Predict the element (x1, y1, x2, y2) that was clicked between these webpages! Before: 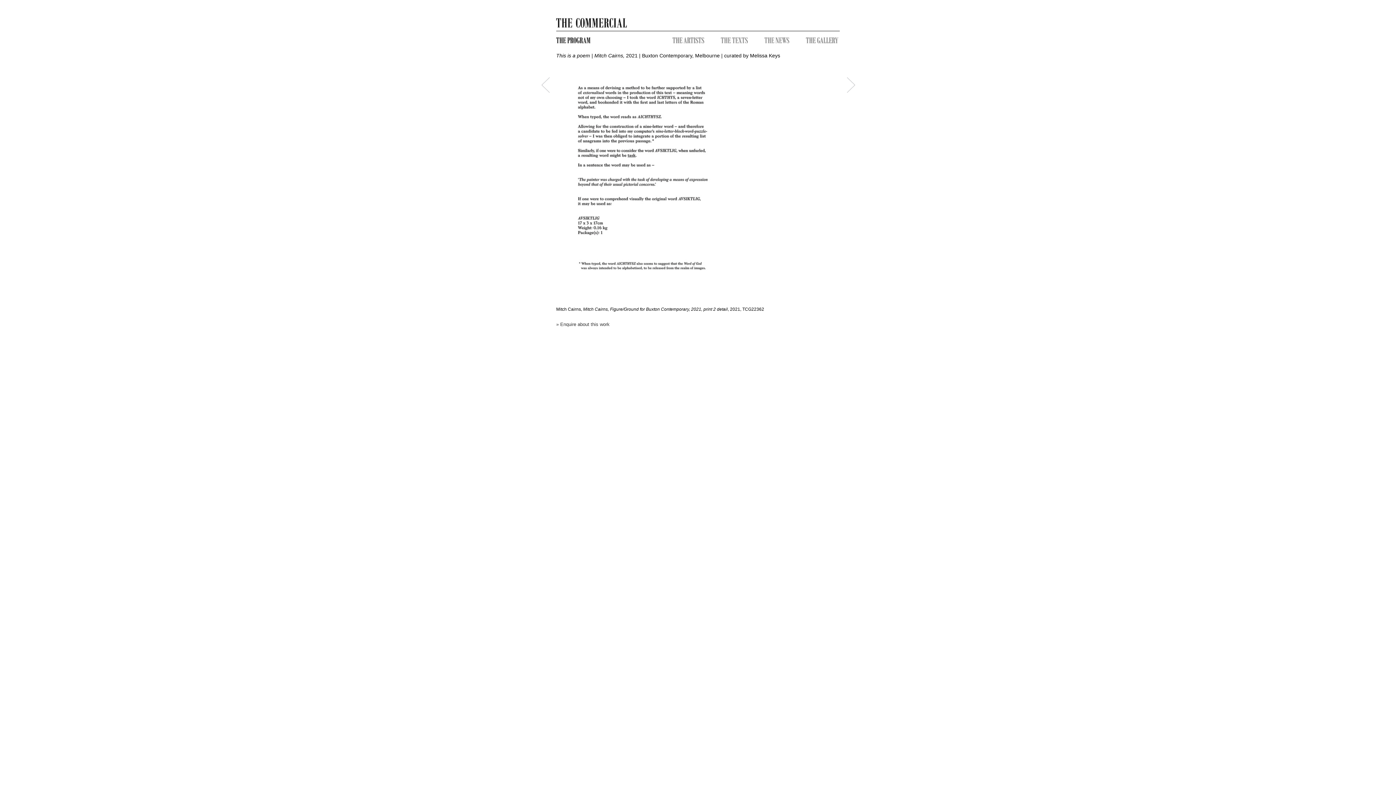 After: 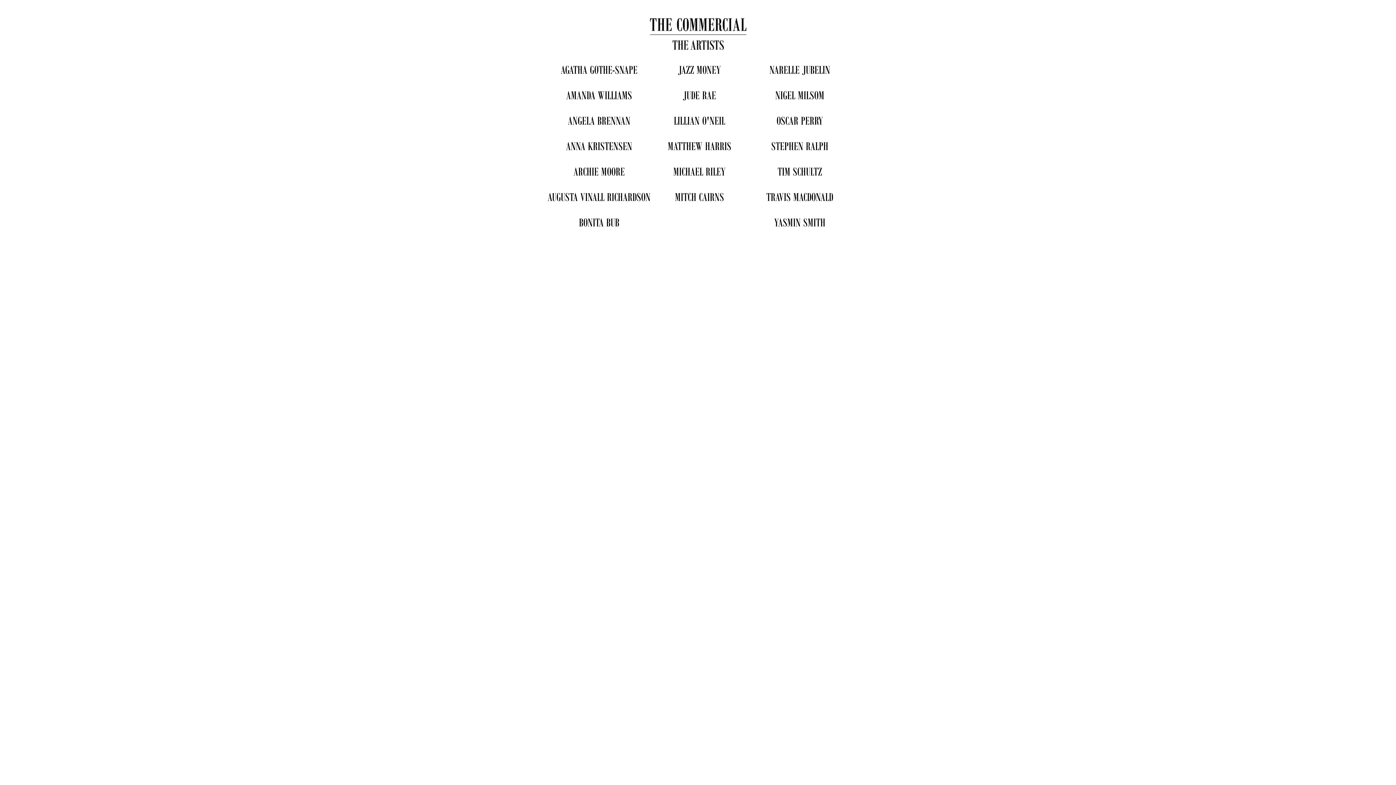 Action: bbox: (672, 36, 704, 43)